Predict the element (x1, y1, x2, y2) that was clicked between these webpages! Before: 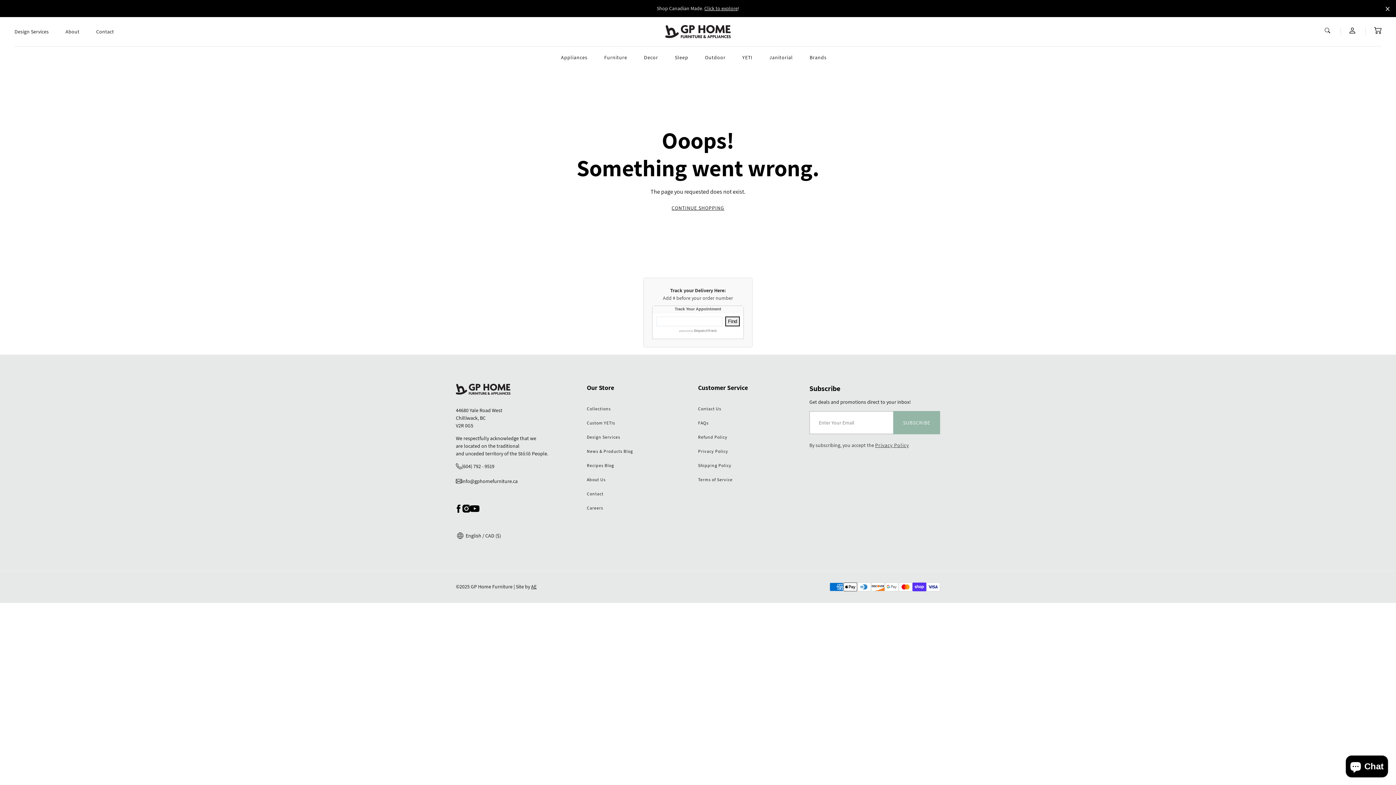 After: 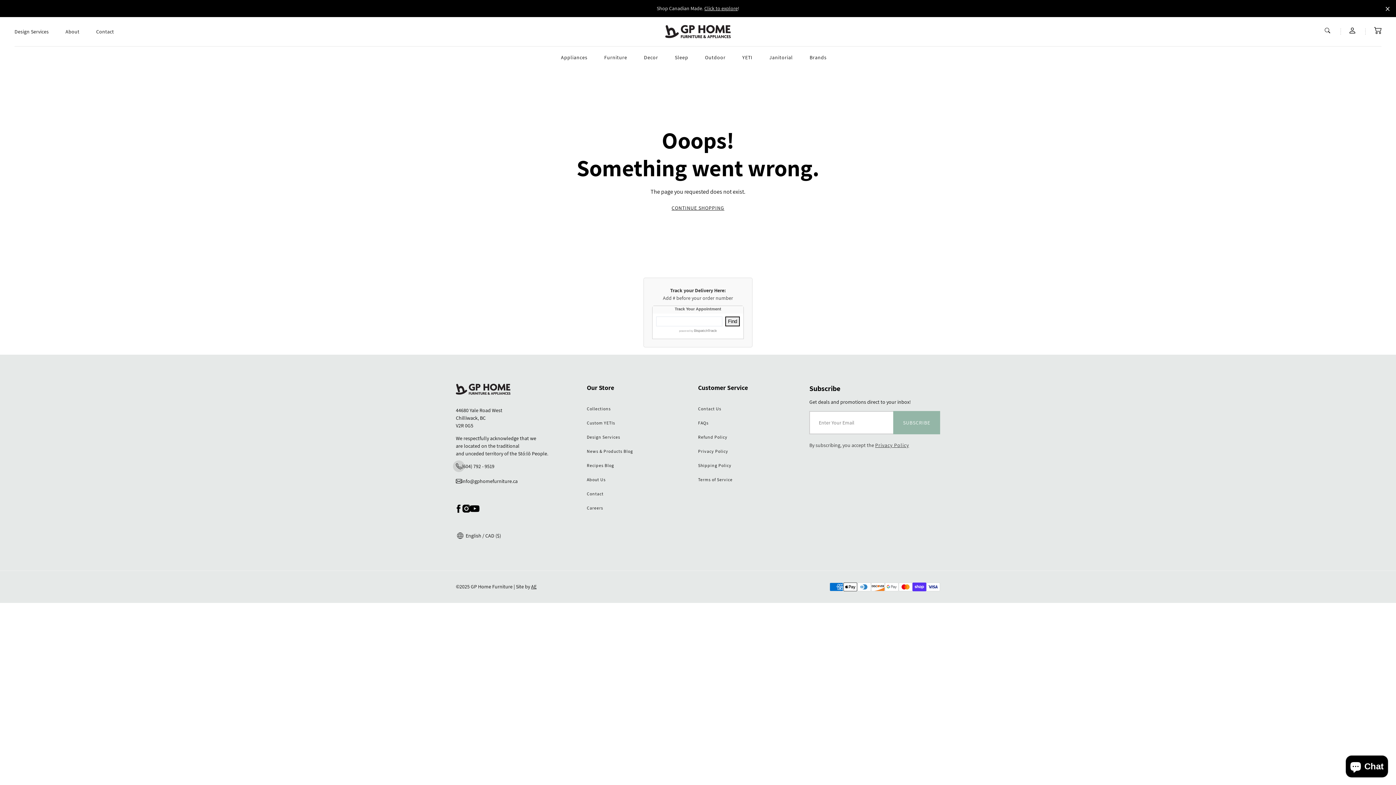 Action: bbox: (456, 462, 548, 470) label: (604) 792 - 9519